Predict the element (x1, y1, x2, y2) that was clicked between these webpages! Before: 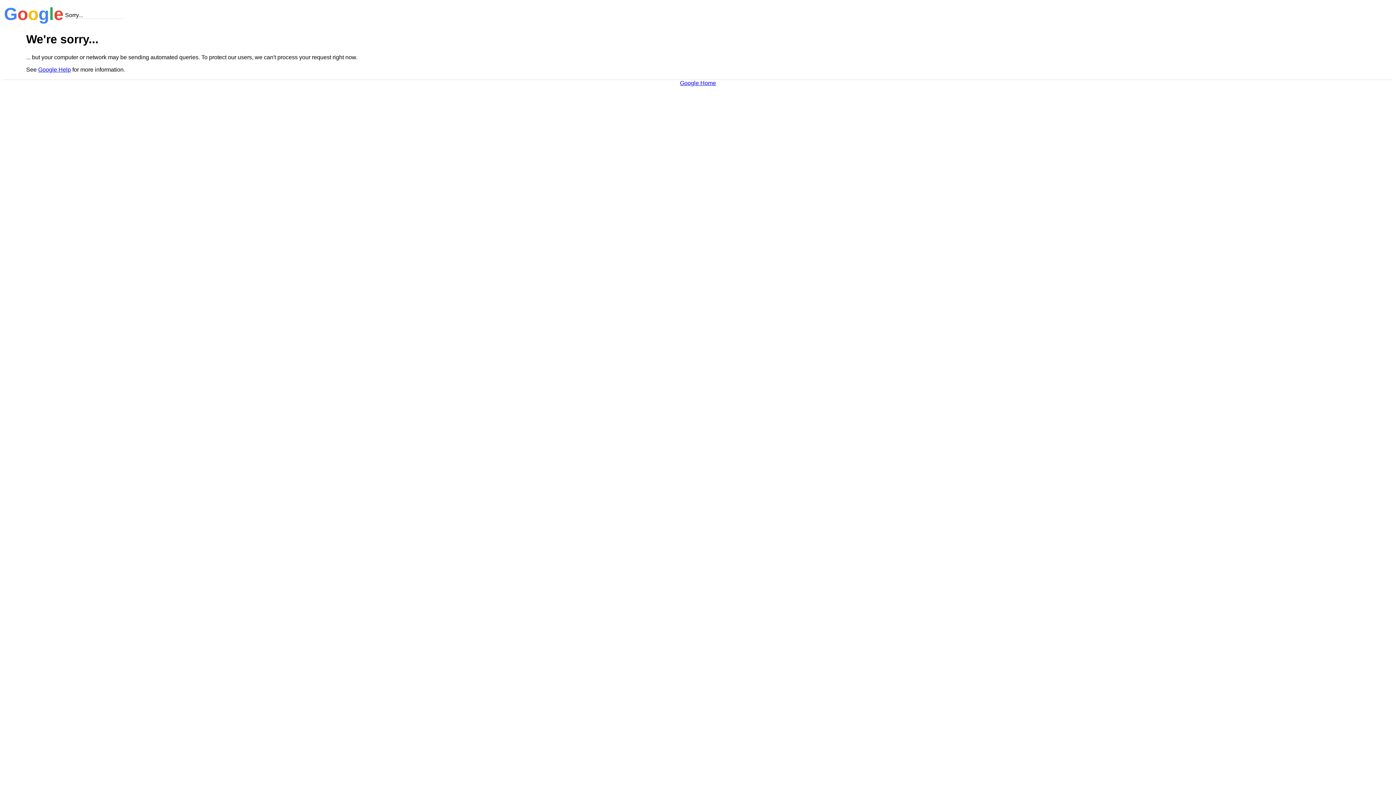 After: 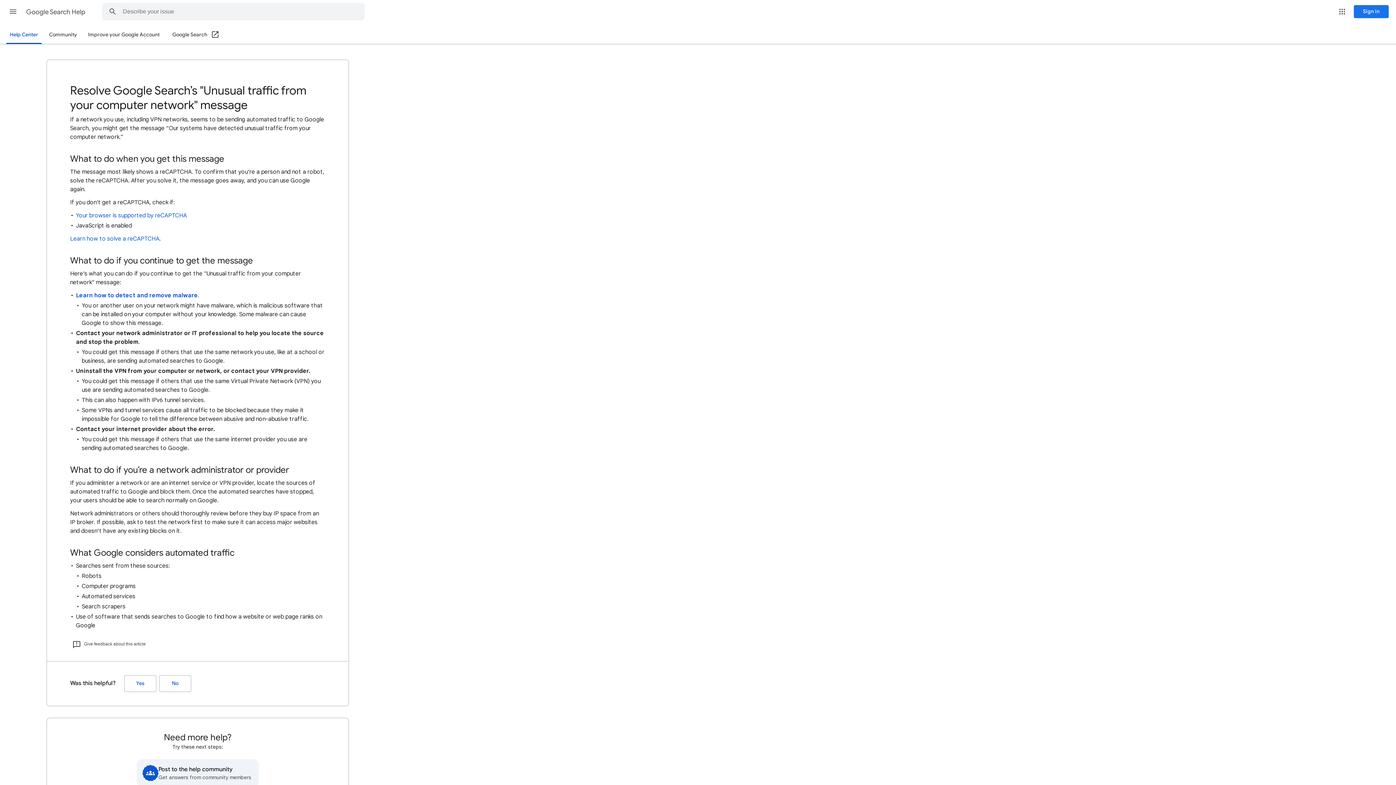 Action: bbox: (38, 66, 70, 72) label: Google Help